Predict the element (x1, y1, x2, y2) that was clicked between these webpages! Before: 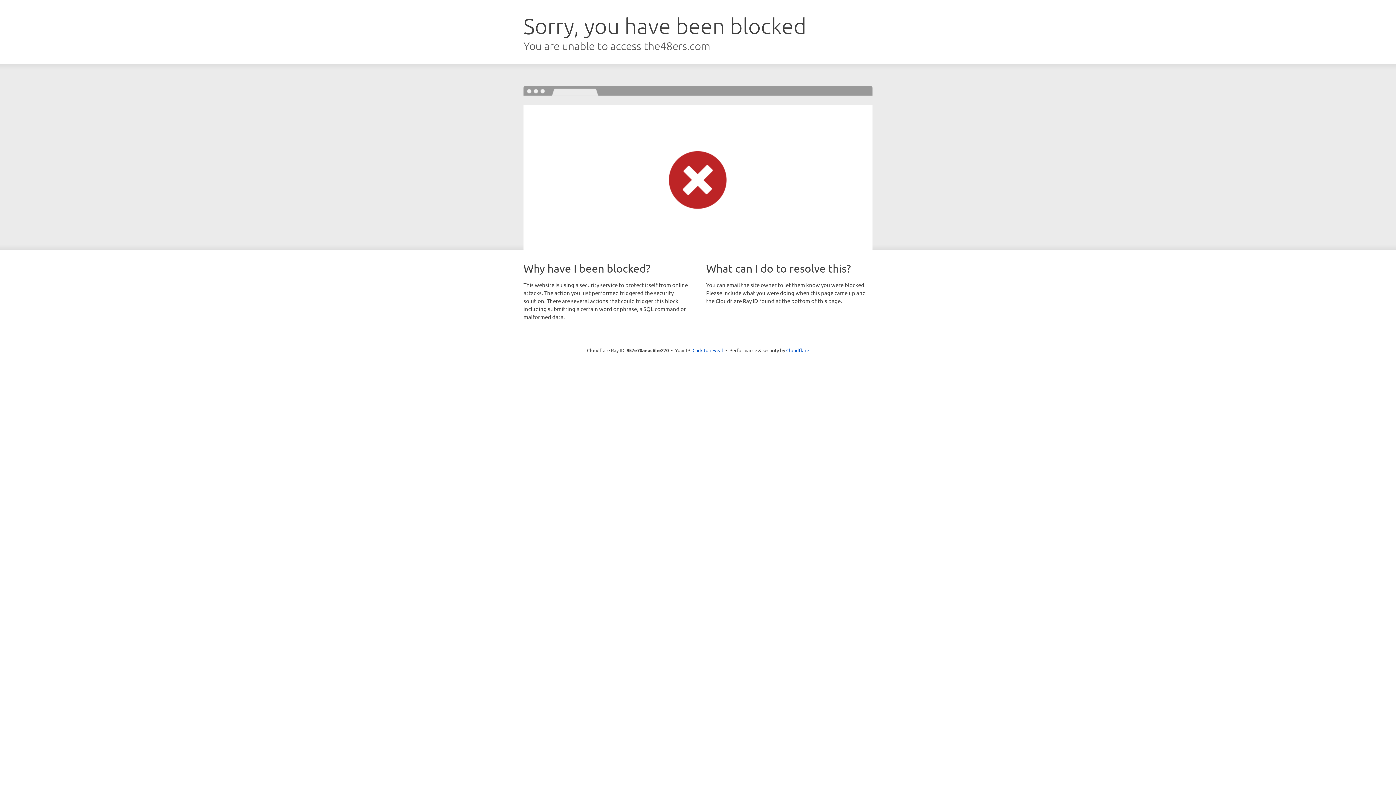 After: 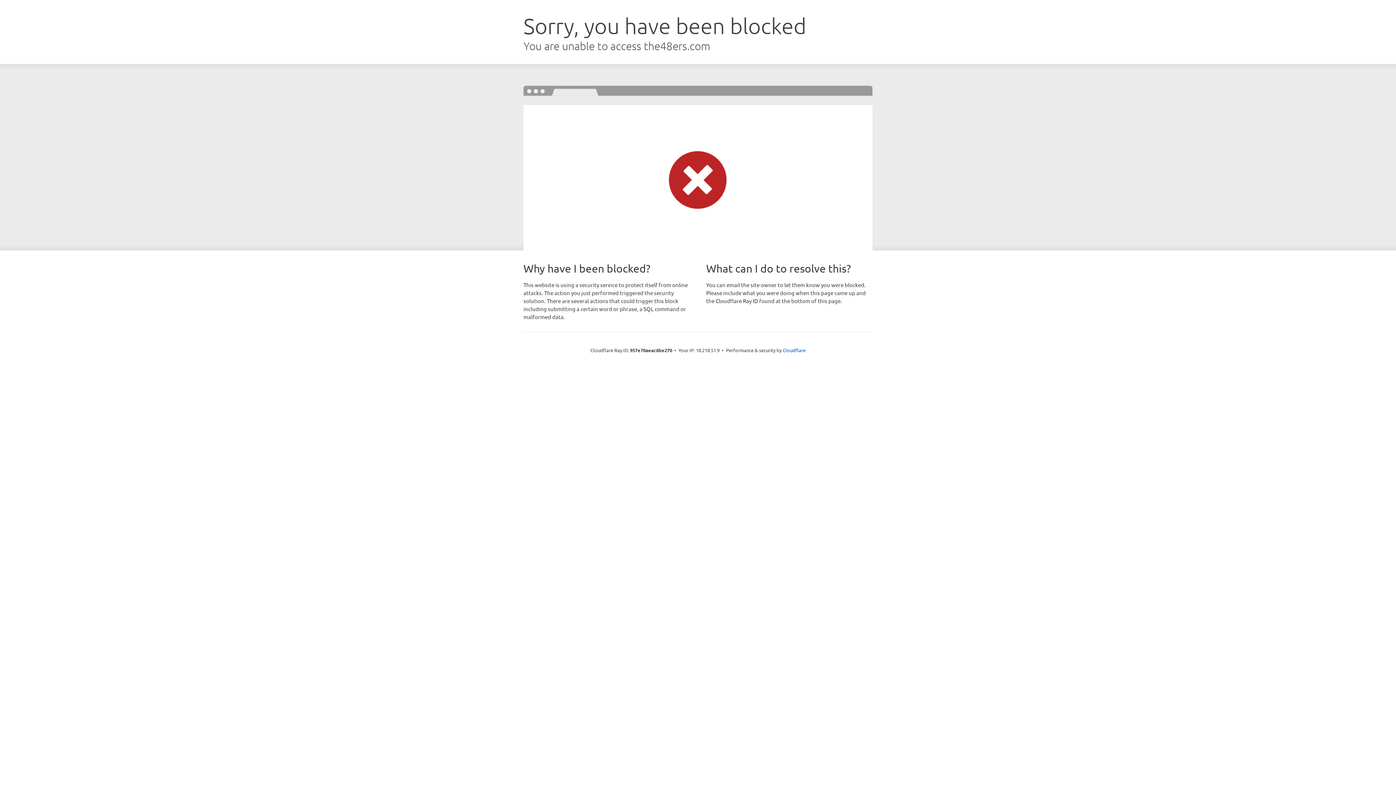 Action: label: Click to reveal bbox: (692, 346, 723, 353)